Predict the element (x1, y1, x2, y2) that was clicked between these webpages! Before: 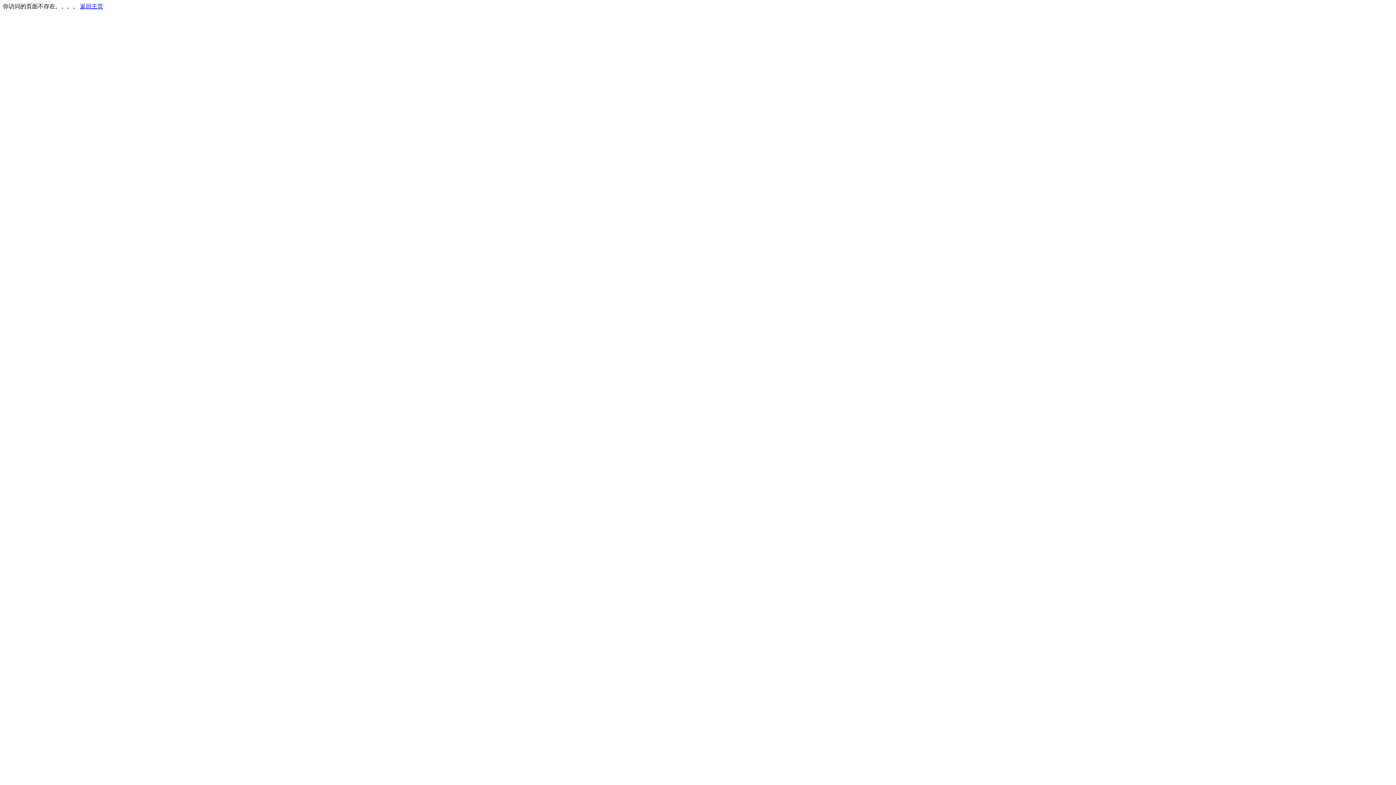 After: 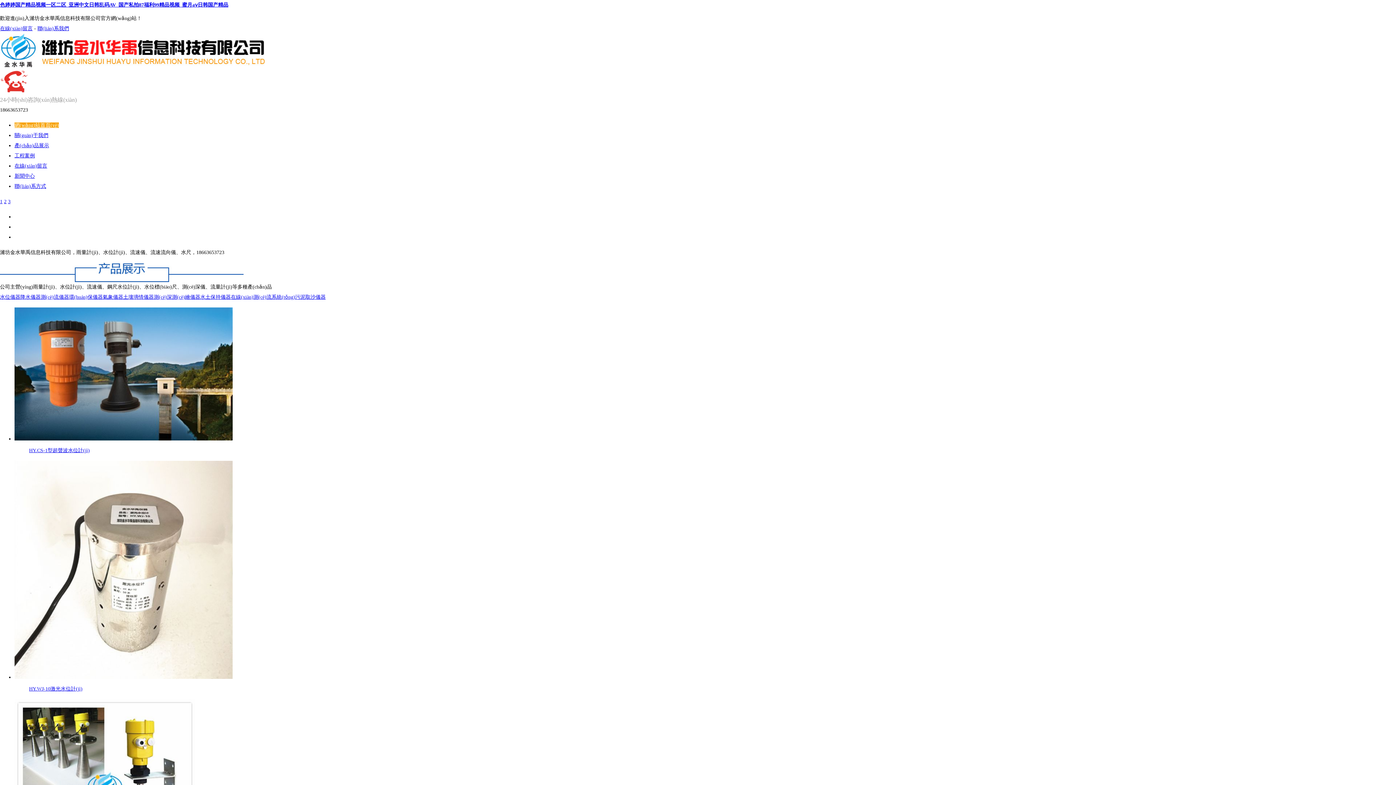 Action: bbox: (80, 3, 103, 9) label: 返回主页